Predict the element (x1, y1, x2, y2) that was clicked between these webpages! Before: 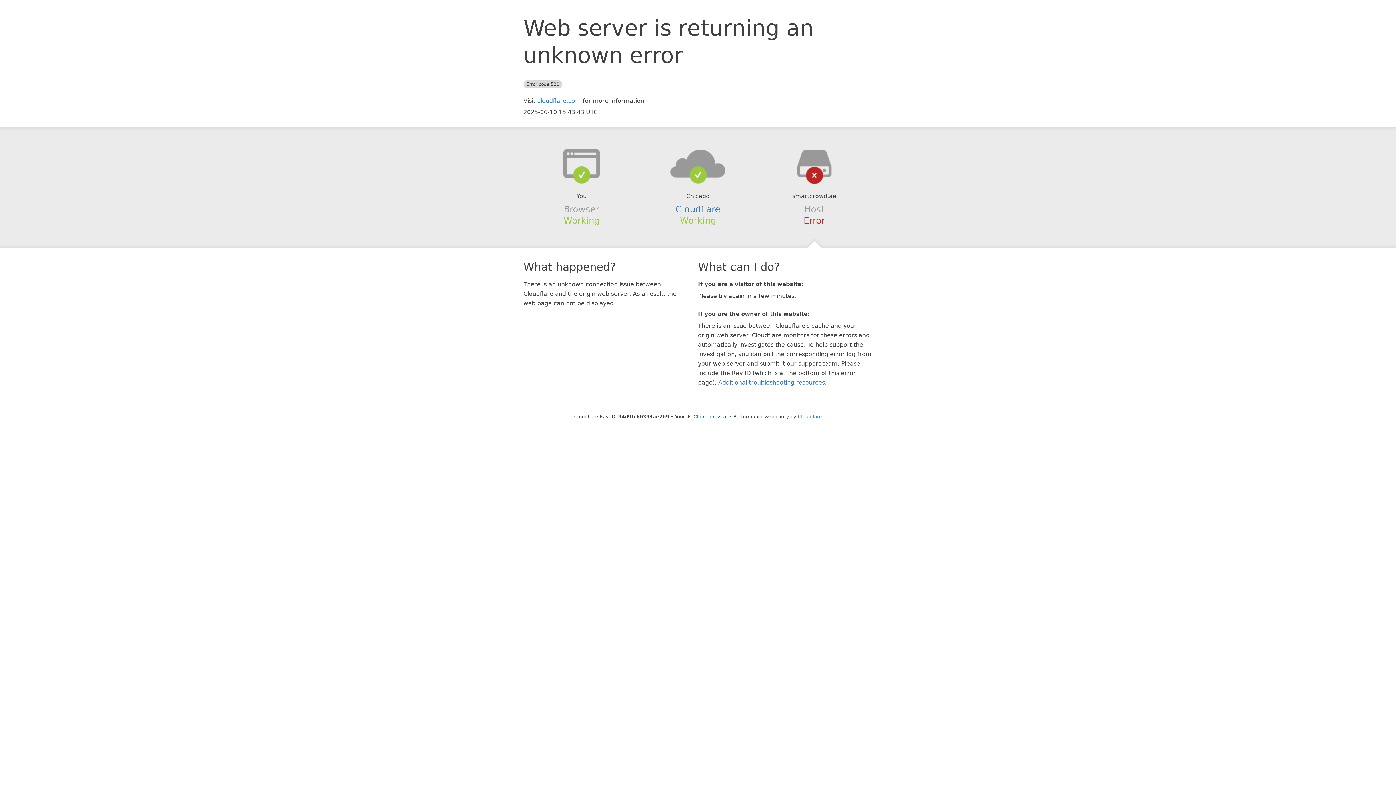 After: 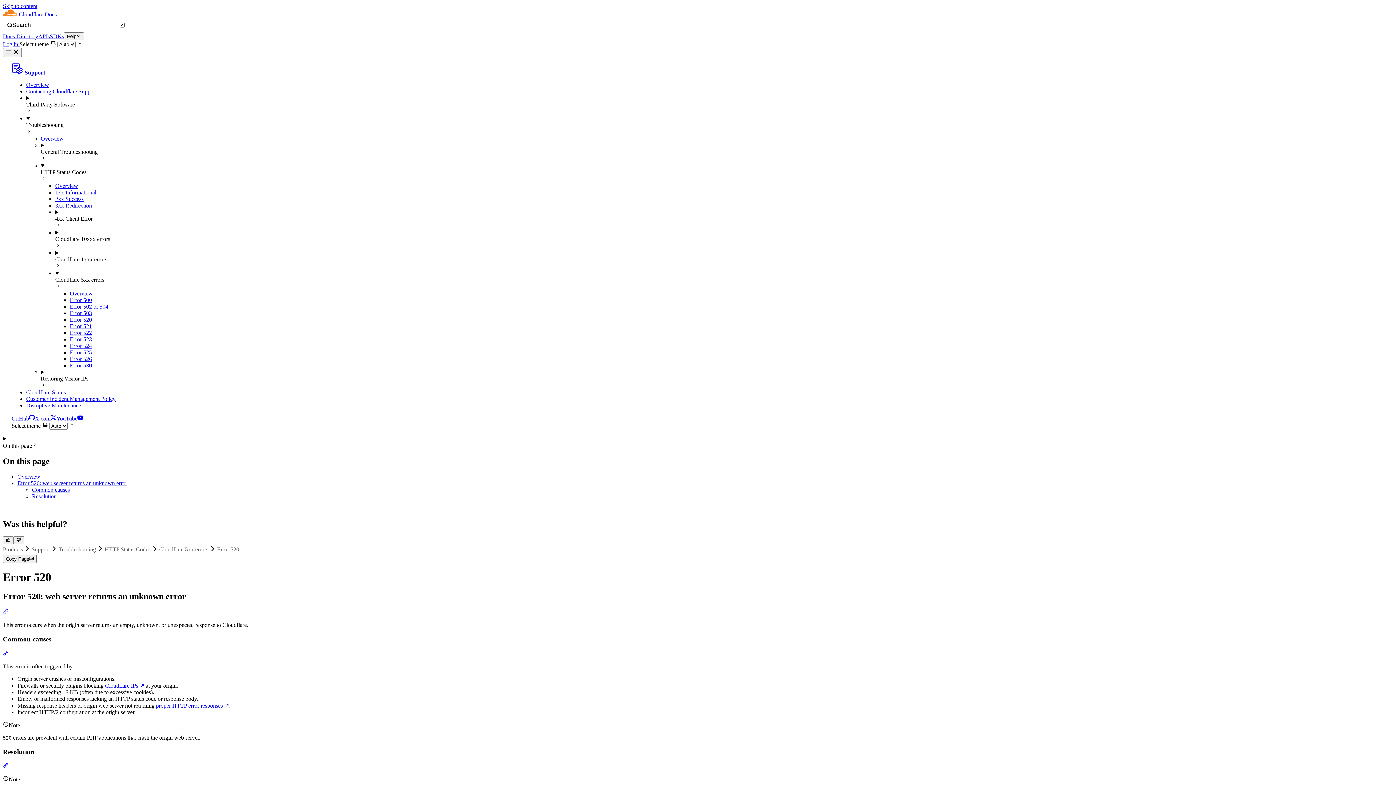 Action: bbox: (718, 379, 825, 386) label: Additional troubleshooting resources